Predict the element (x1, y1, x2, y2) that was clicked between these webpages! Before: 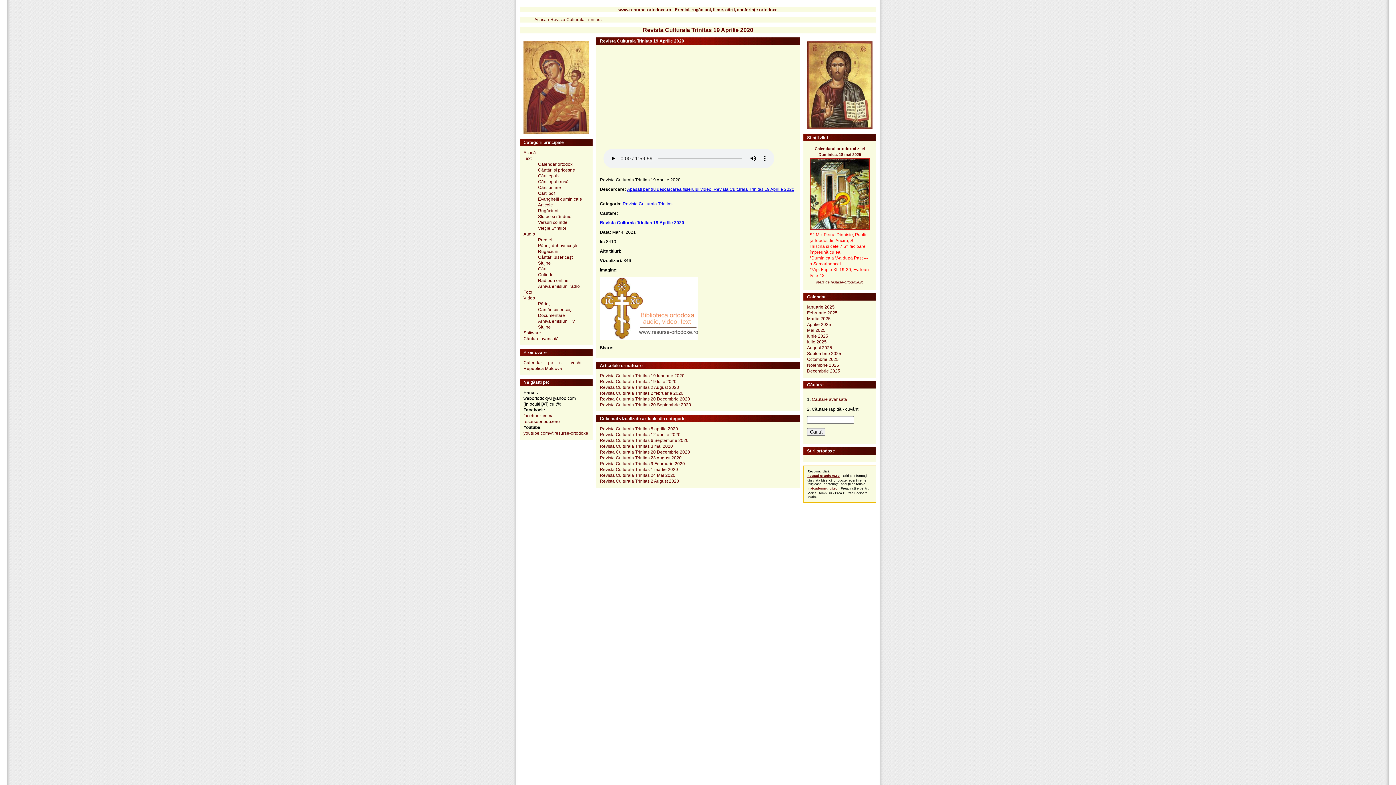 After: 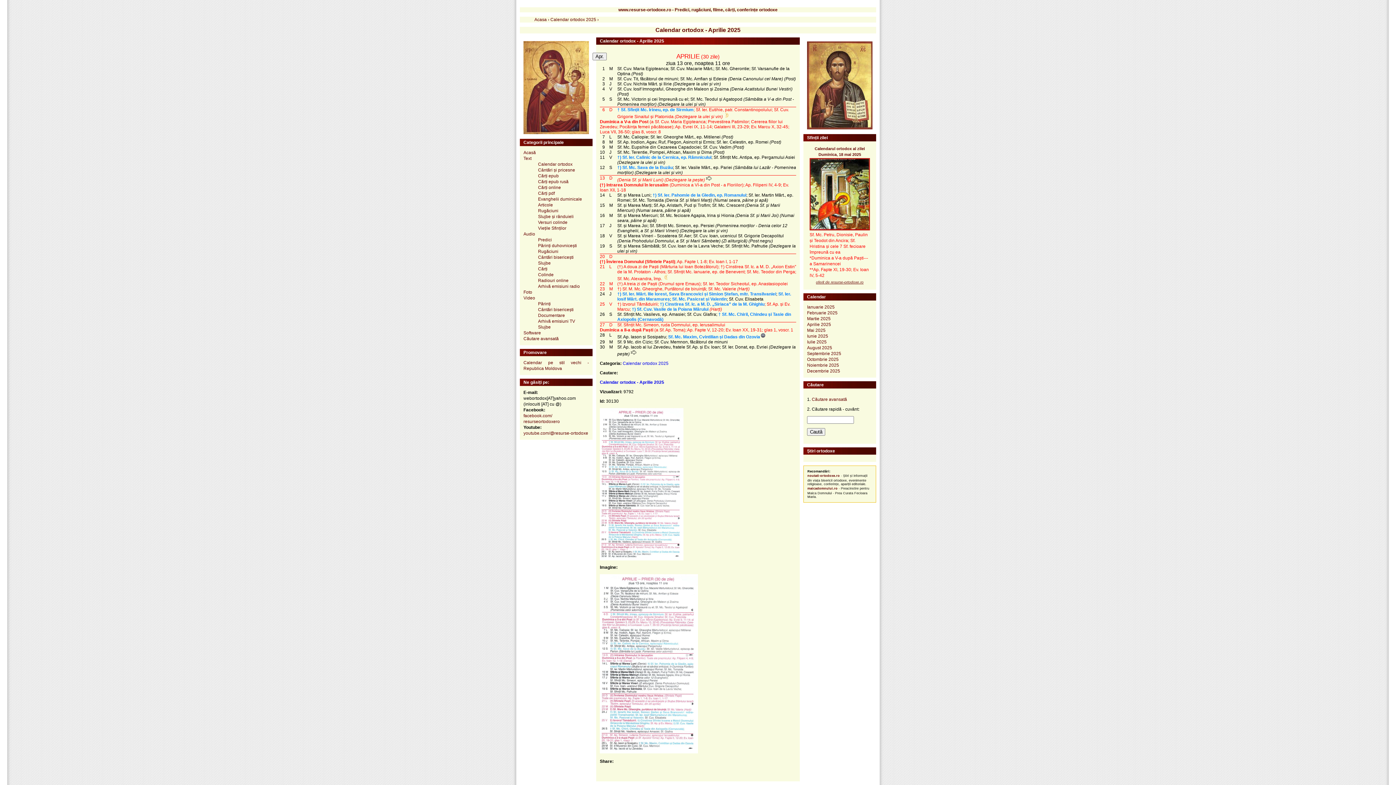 Action: bbox: (807, 322, 831, 327) label: Aprilie 2025